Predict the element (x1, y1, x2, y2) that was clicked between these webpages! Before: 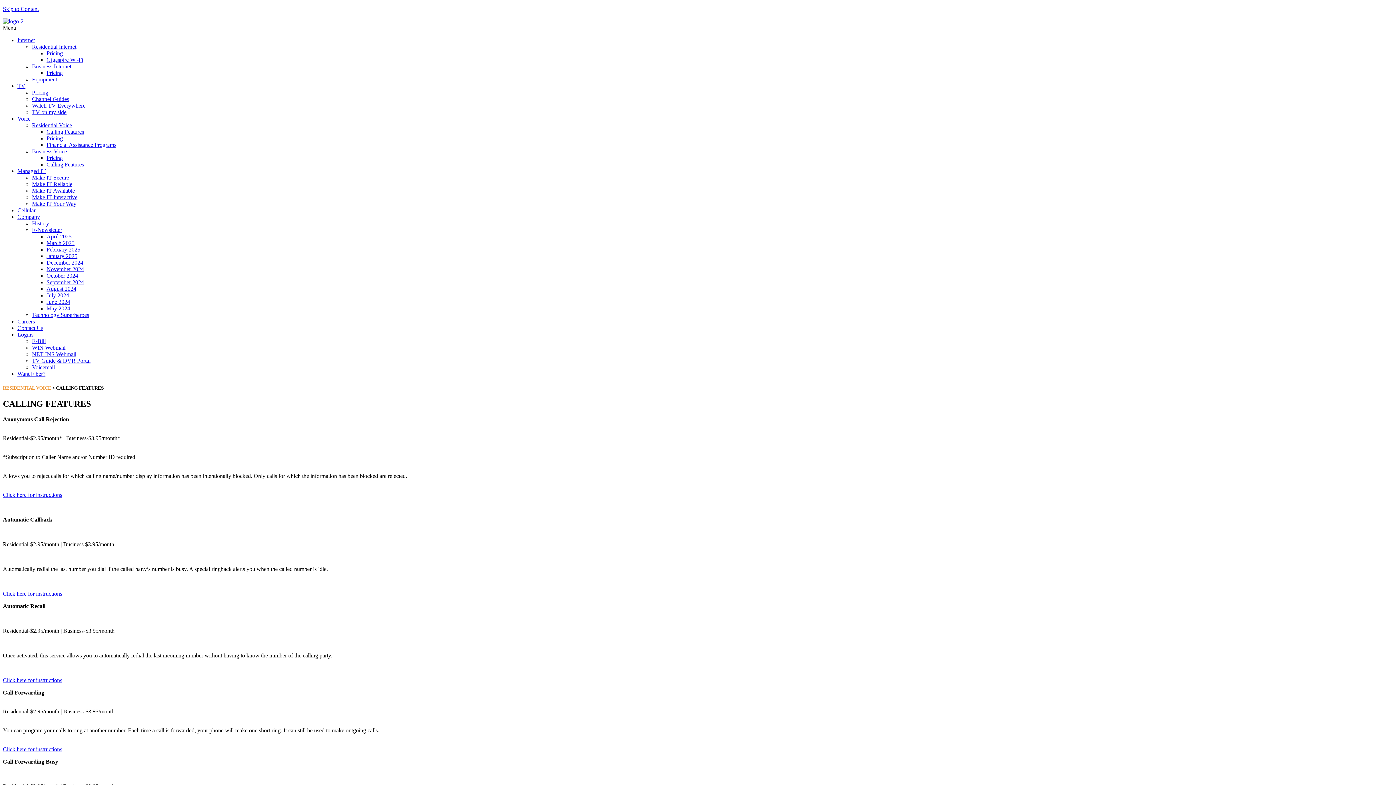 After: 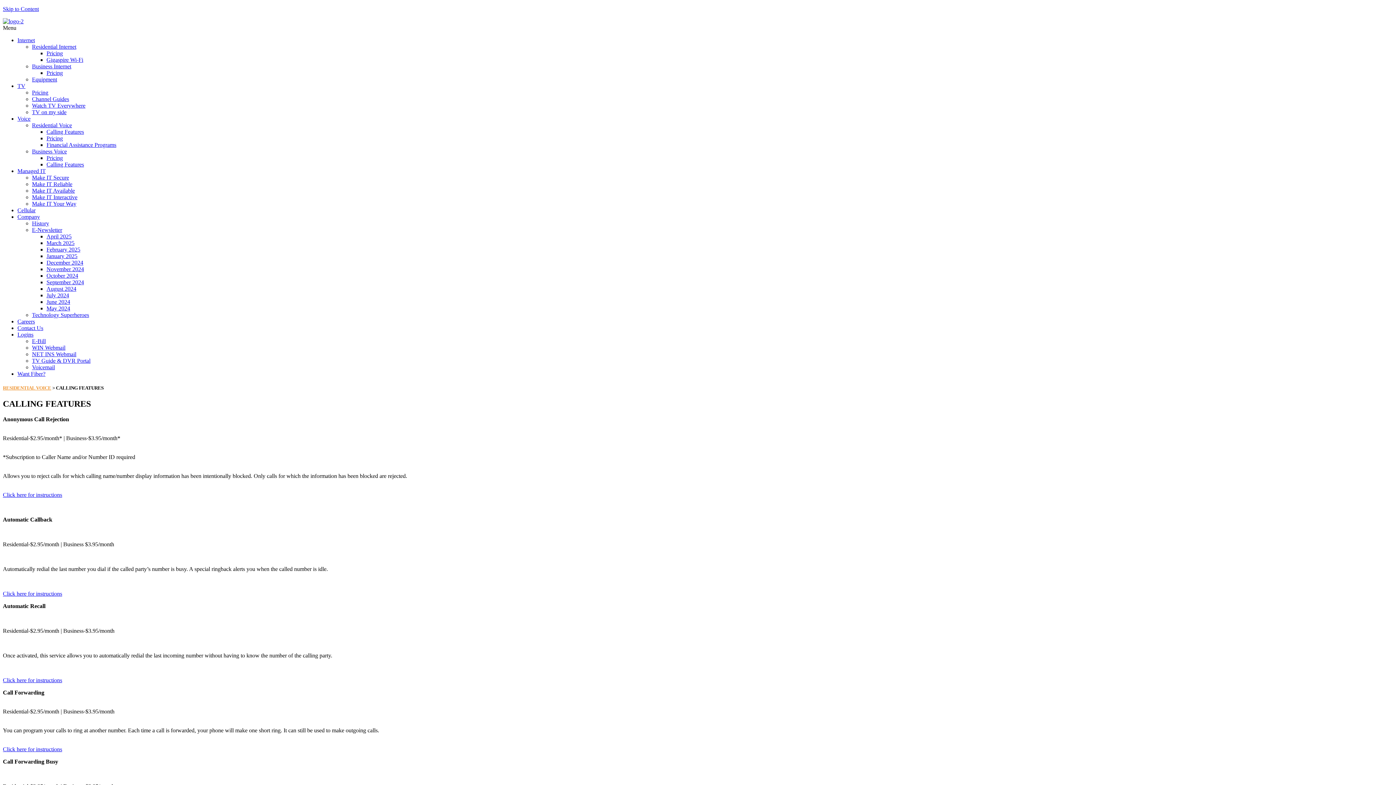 Action: label: November 2024 bbox: (46, 266, 84, 272)